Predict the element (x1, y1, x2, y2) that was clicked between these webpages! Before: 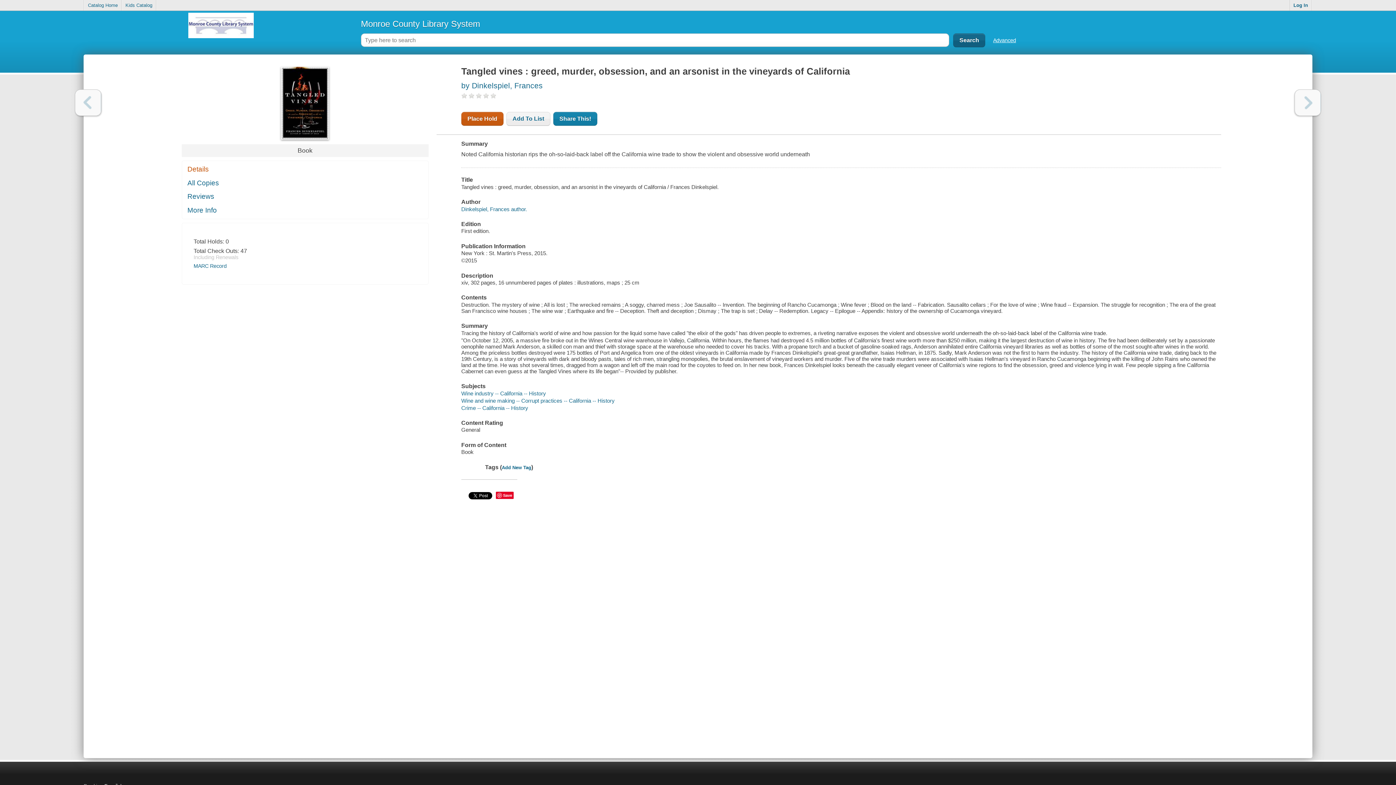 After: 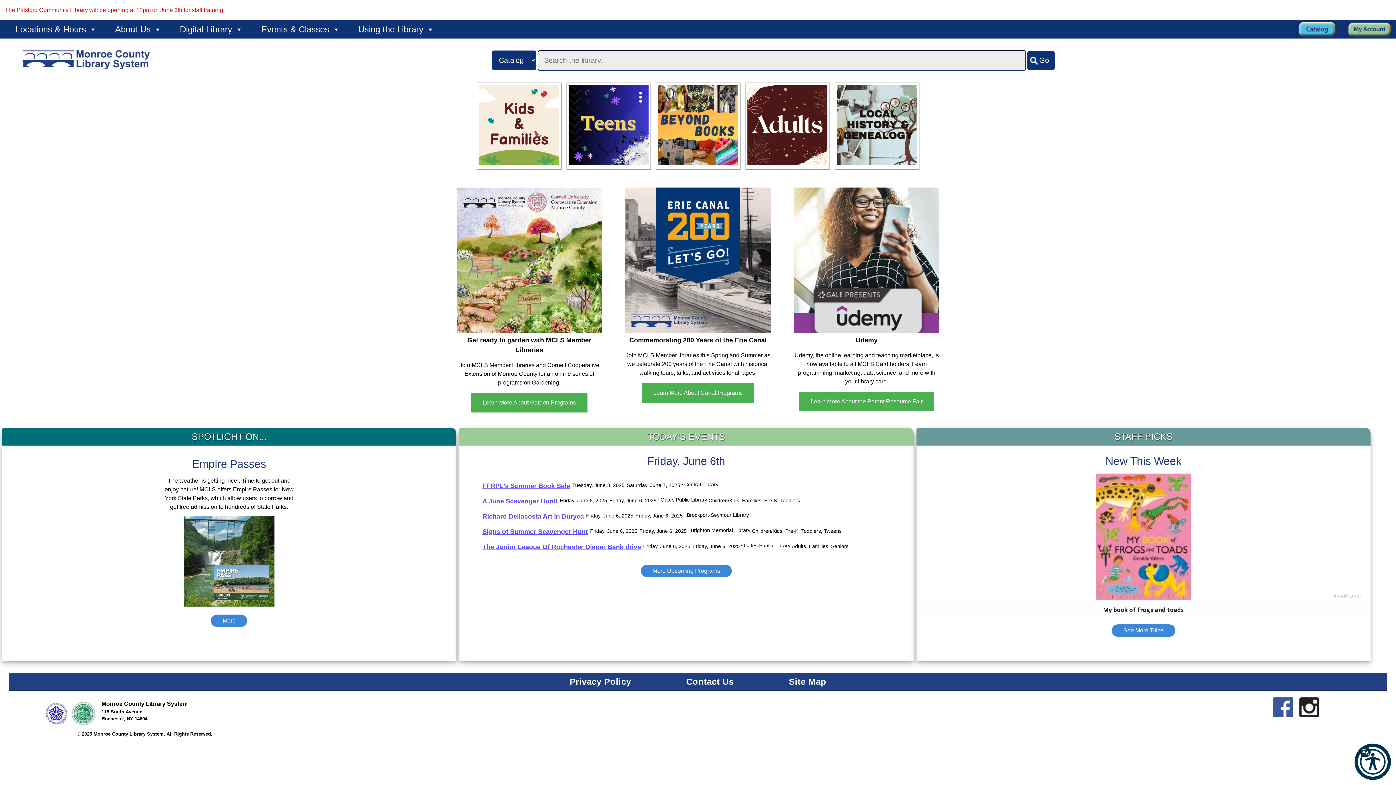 Action: bbox: (83, 12, 358, 54)